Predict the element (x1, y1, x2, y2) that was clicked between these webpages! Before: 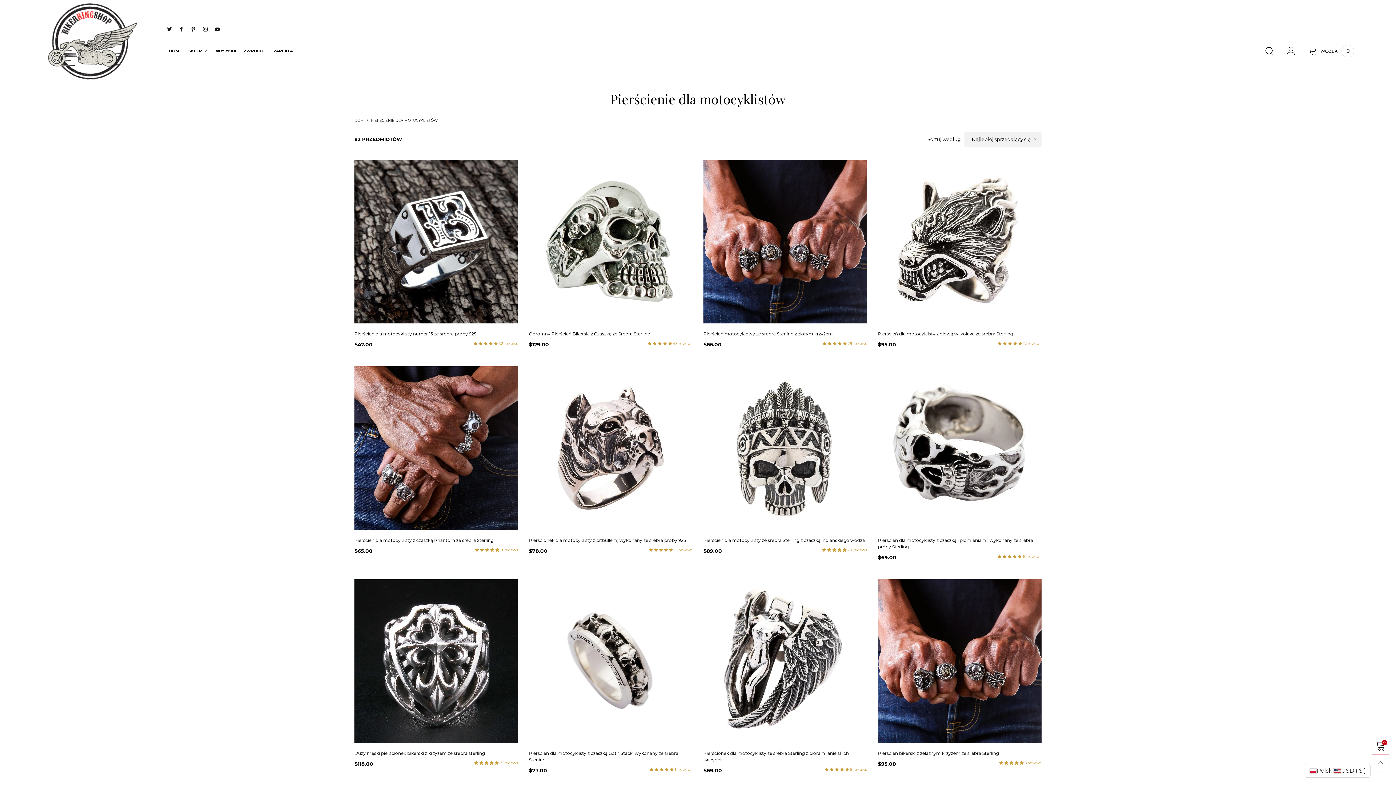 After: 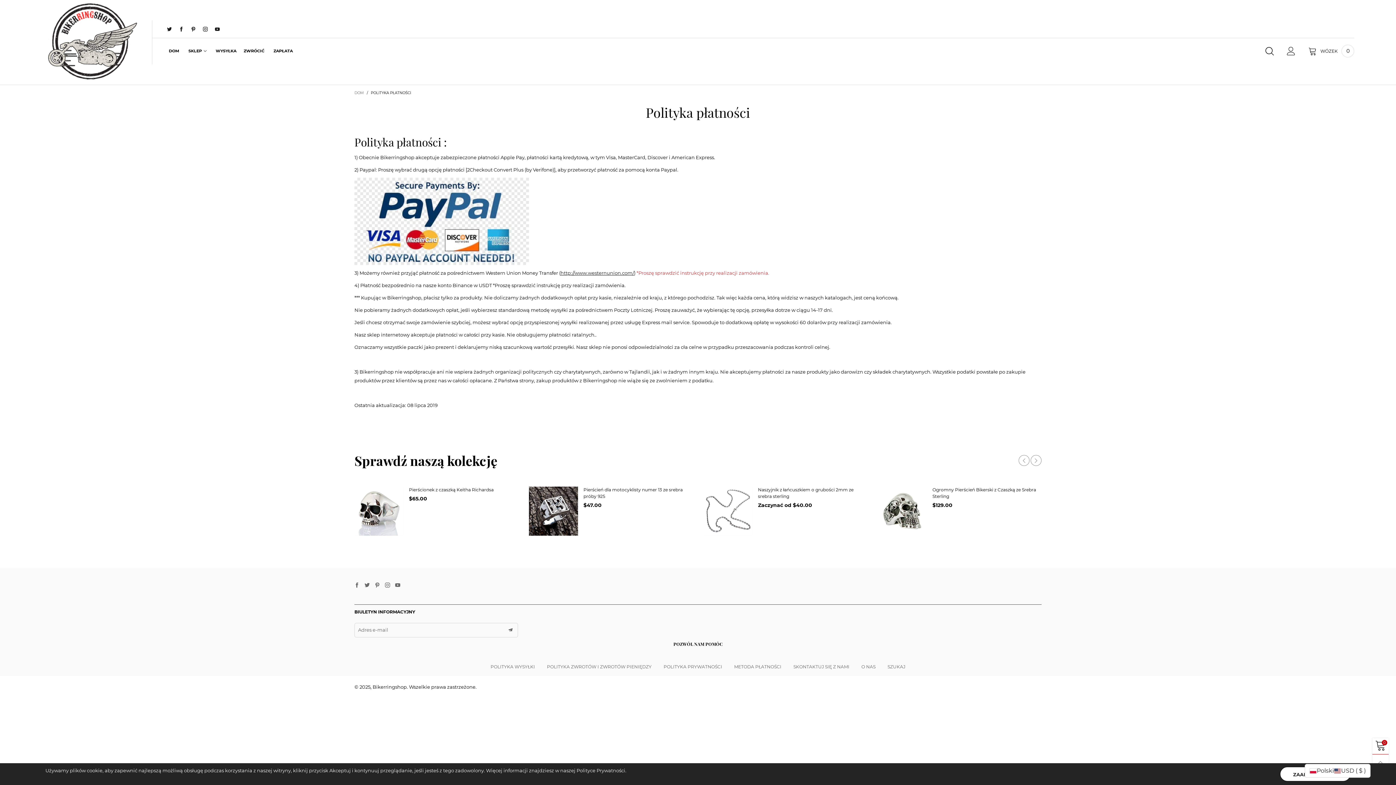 Action: label: ZAPŁATA bbox: (271, 47, 292, 54)